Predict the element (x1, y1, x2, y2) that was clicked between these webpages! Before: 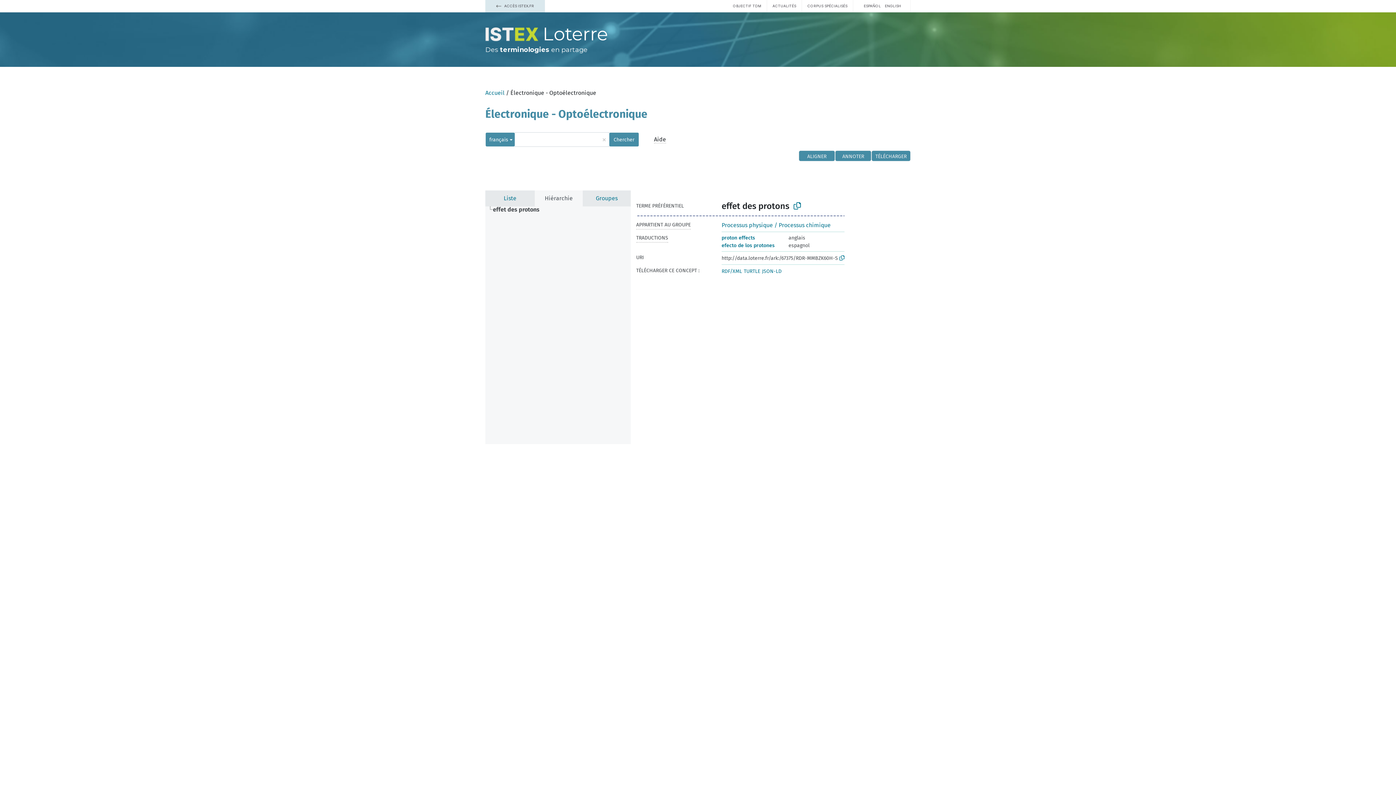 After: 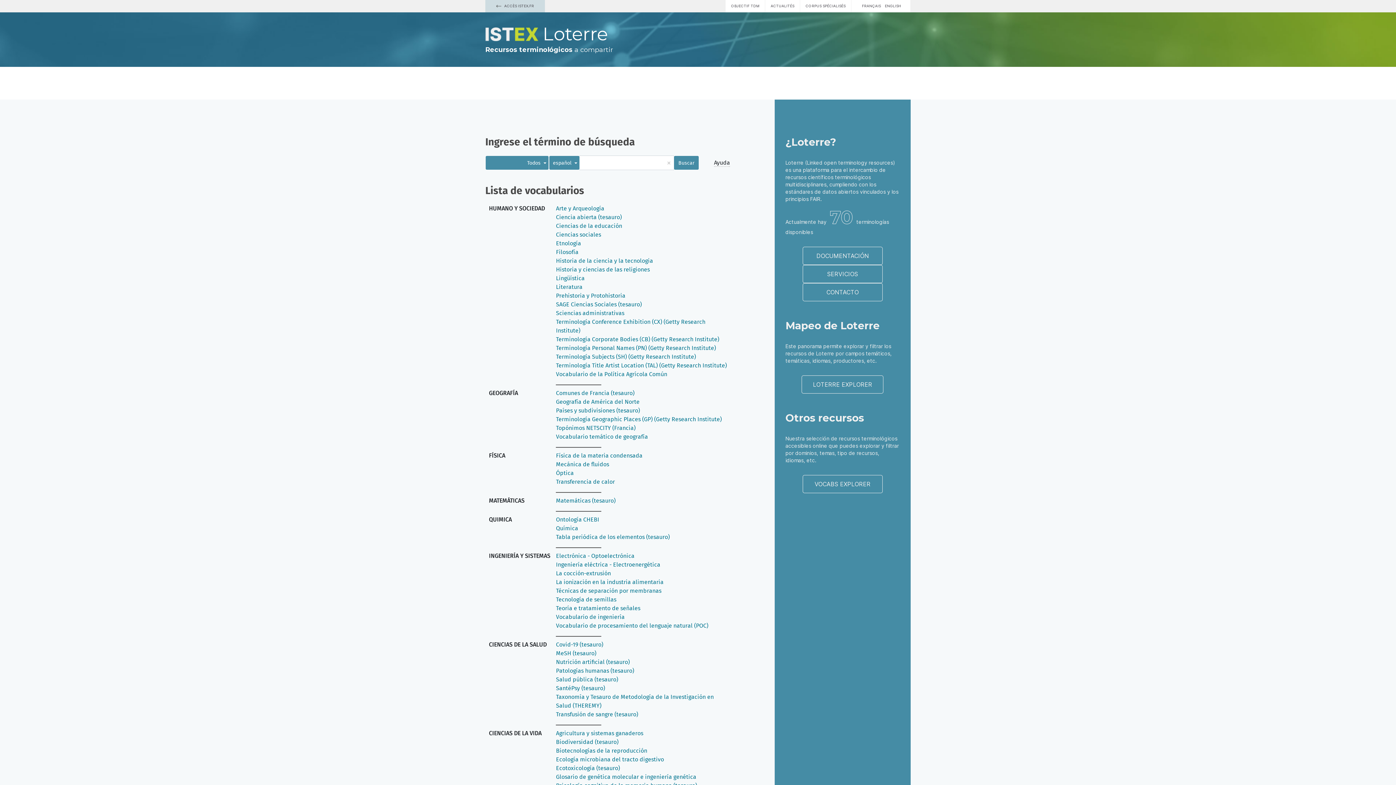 Action: bbox: (485, 23, 910, 45) label: Loterre